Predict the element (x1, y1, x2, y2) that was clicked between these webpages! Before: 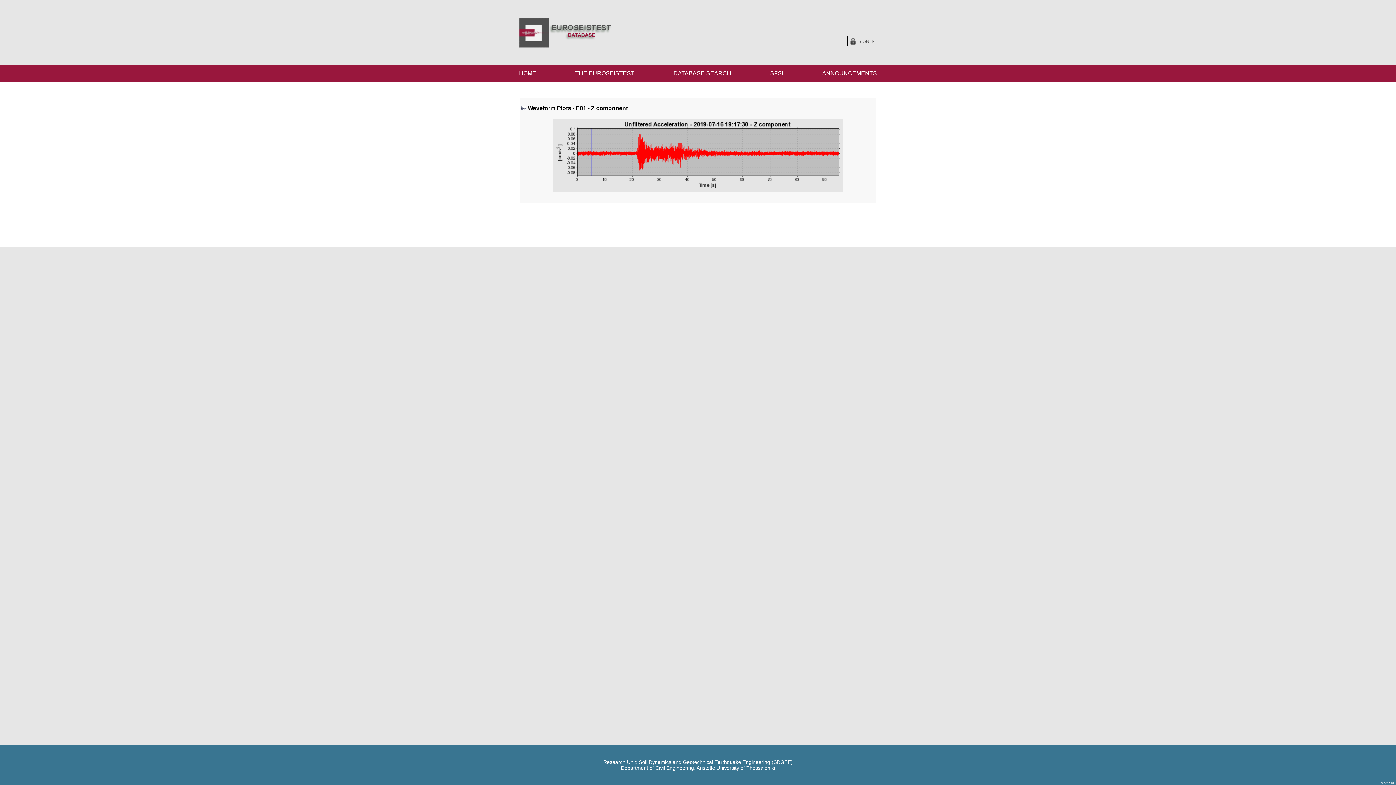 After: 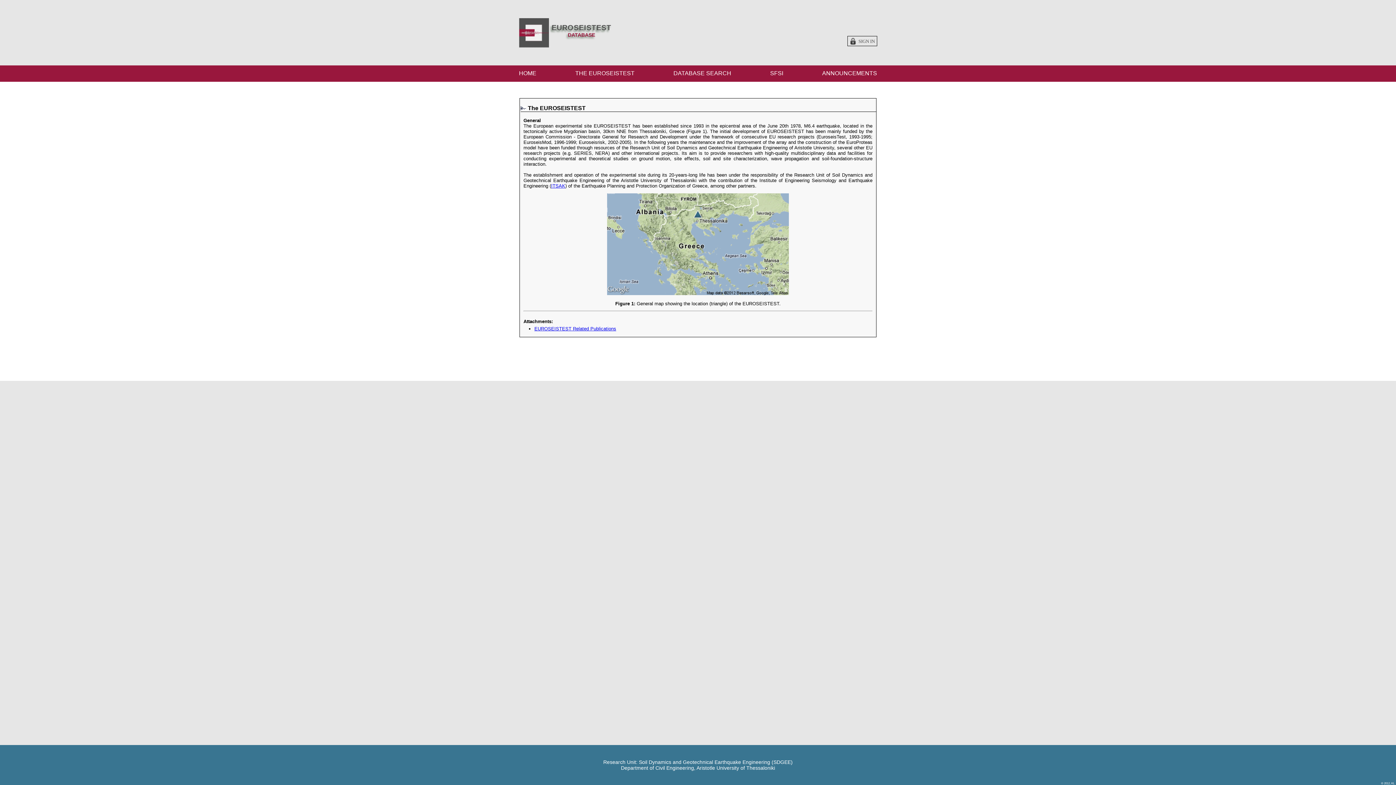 Action: bbox: (575, 70, 634, 76) label: THE EUROSEISTEST